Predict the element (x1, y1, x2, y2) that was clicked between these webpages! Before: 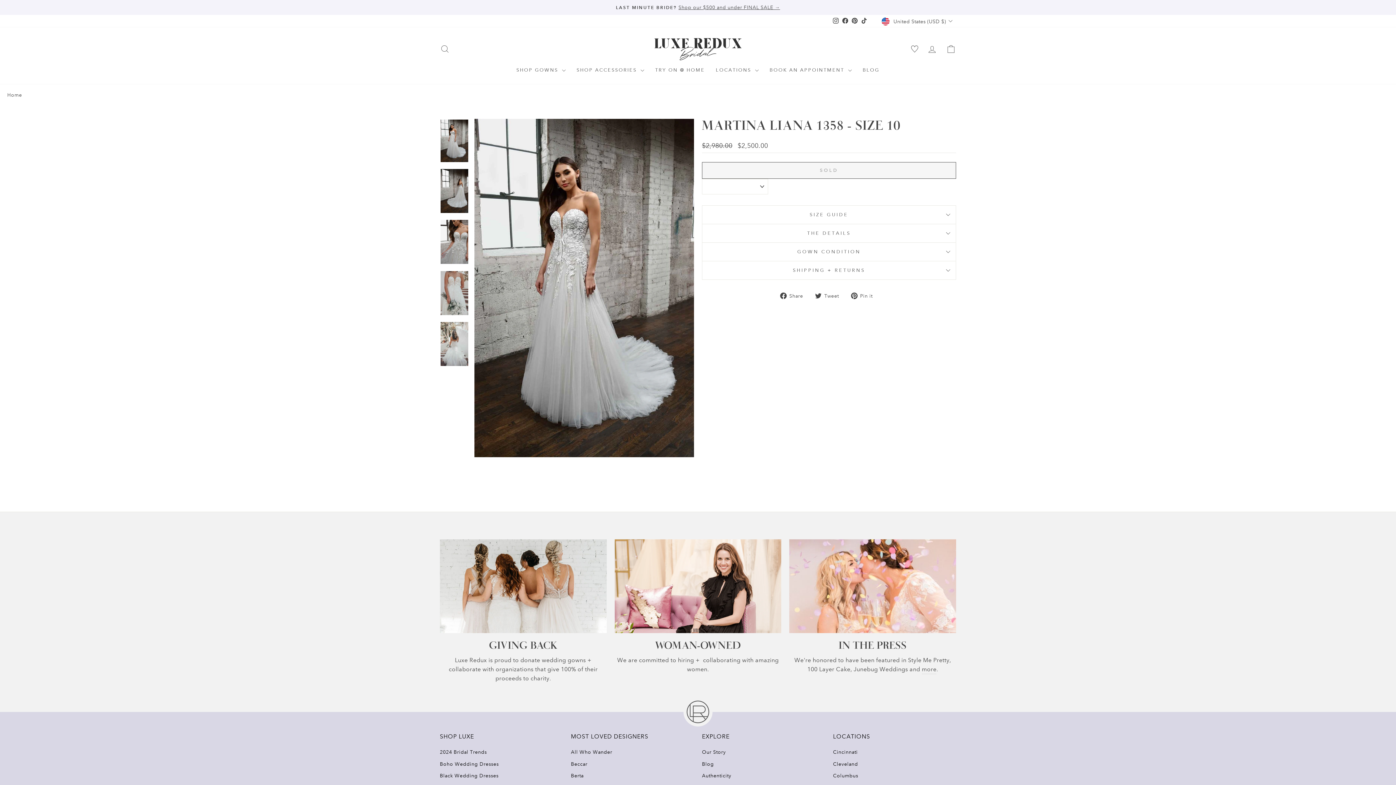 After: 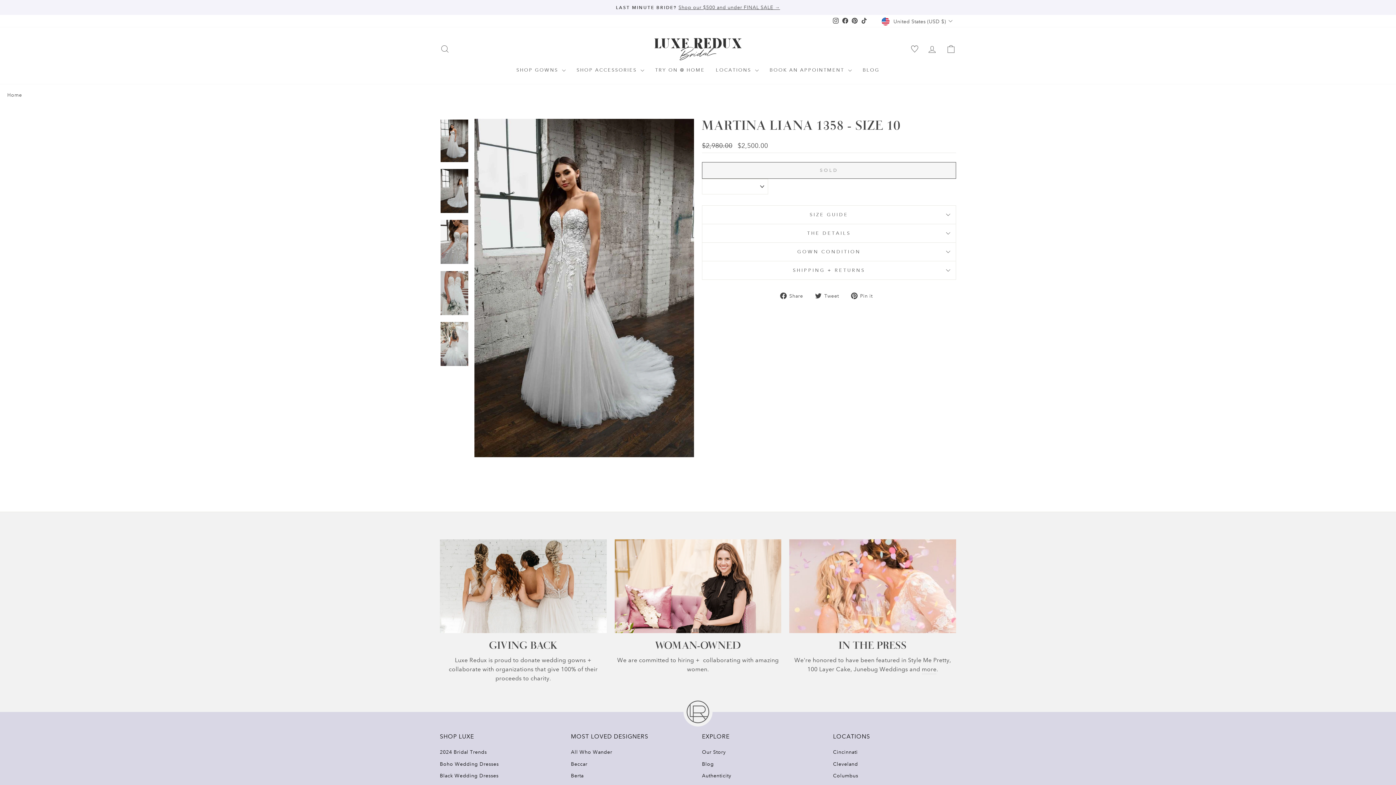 Action: bbox: (815, 290, 844, 299) label:  Tweet
Tweet on Twitter